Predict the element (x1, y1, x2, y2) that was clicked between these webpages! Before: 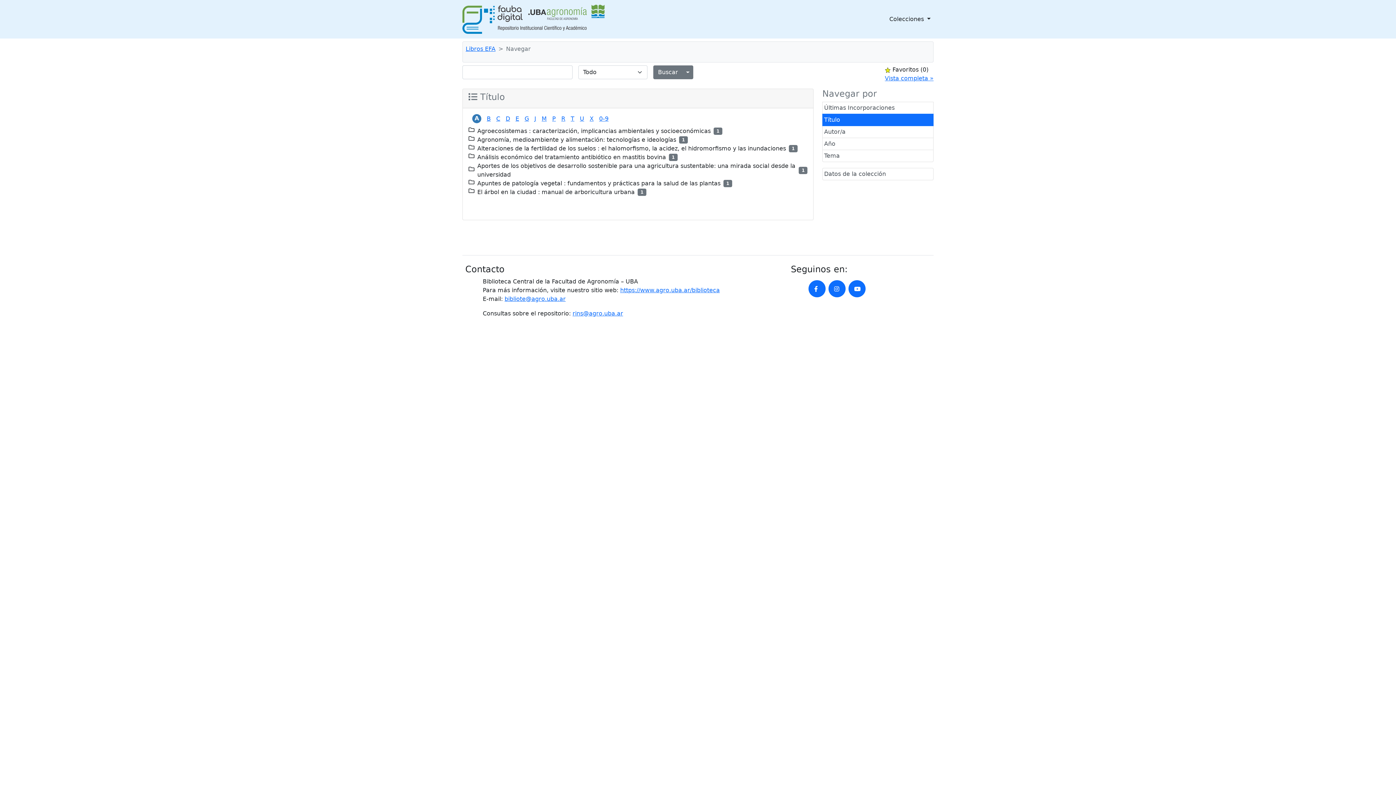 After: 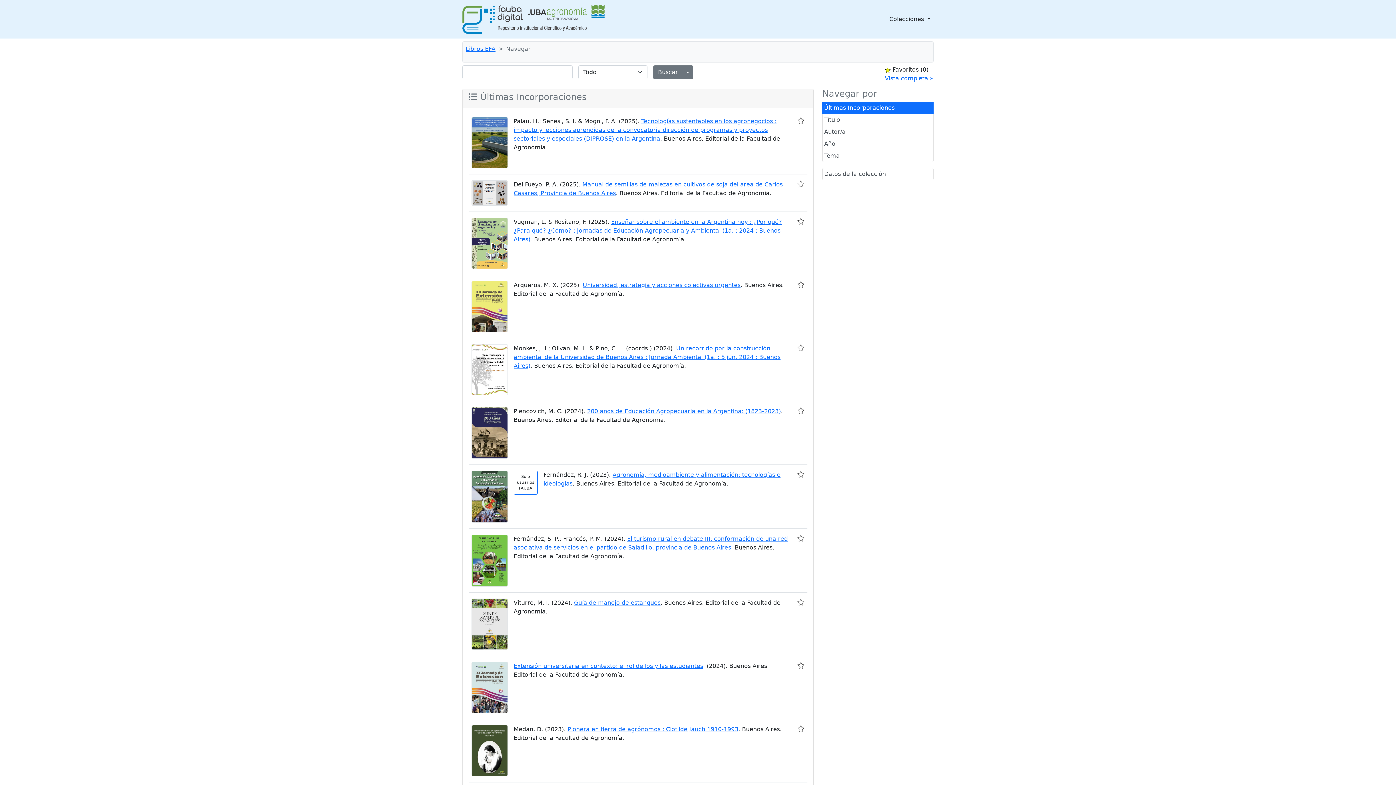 Action: label: Últimas Incorporaciones bbox: (822, 101, 933, 114)